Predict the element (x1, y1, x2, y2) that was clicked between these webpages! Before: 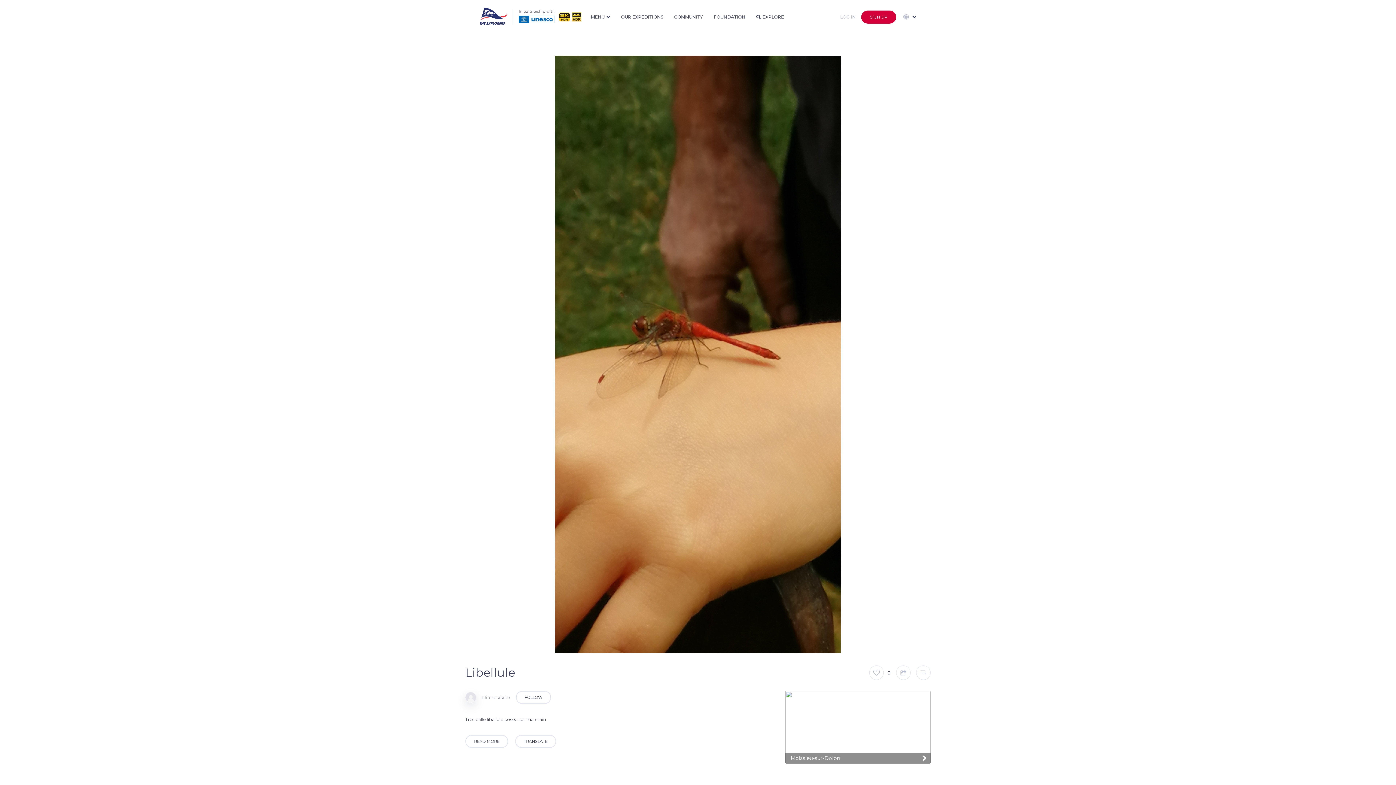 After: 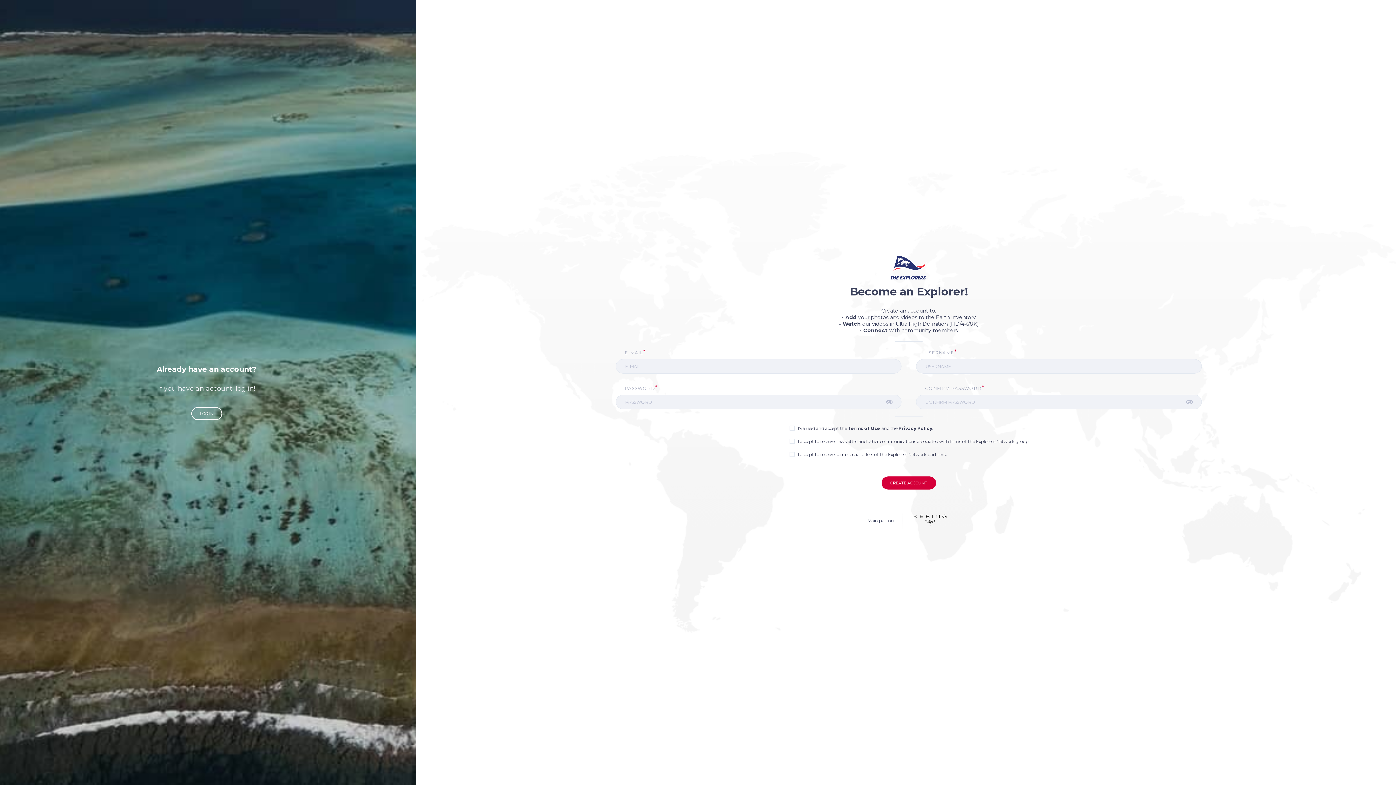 Action: label: SIGN UP bbox: (861, 10, 896, 23)